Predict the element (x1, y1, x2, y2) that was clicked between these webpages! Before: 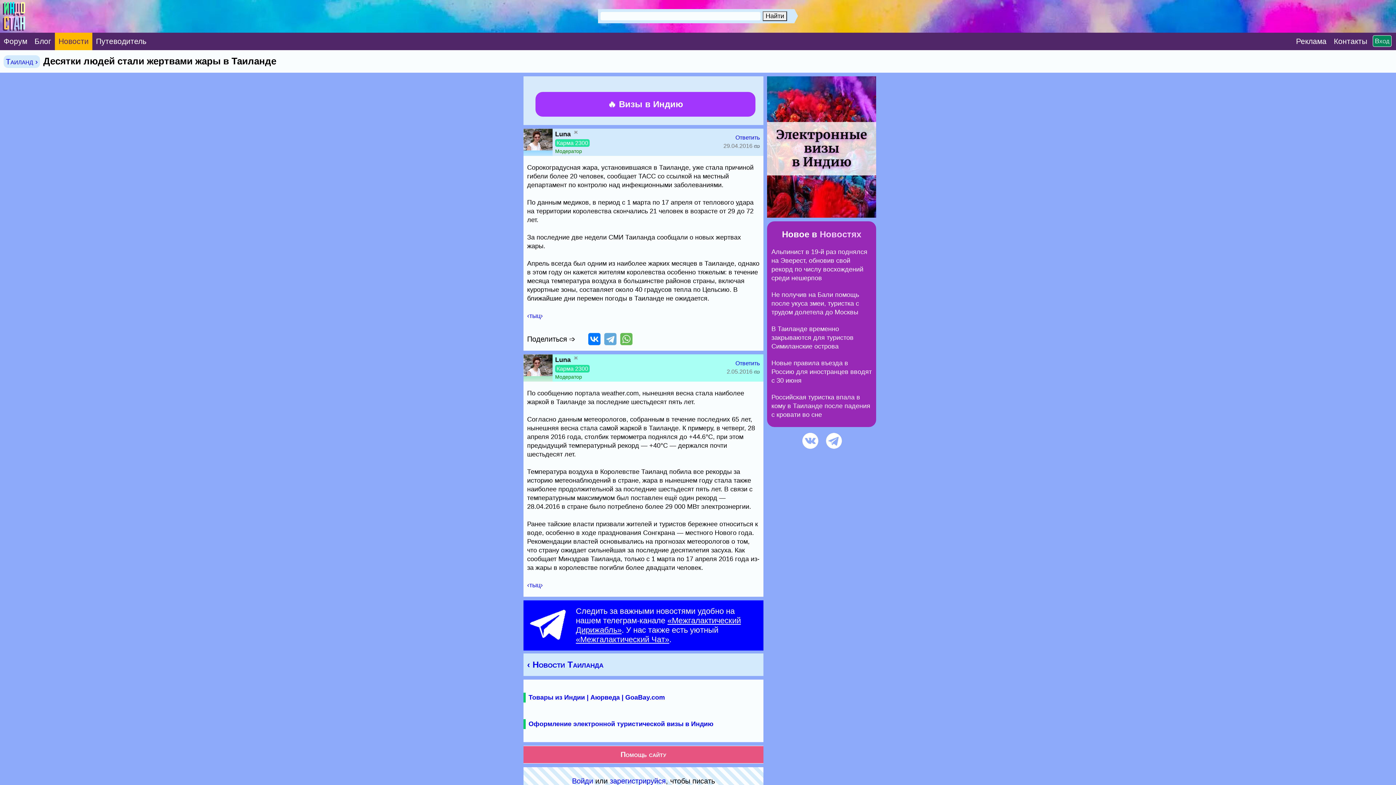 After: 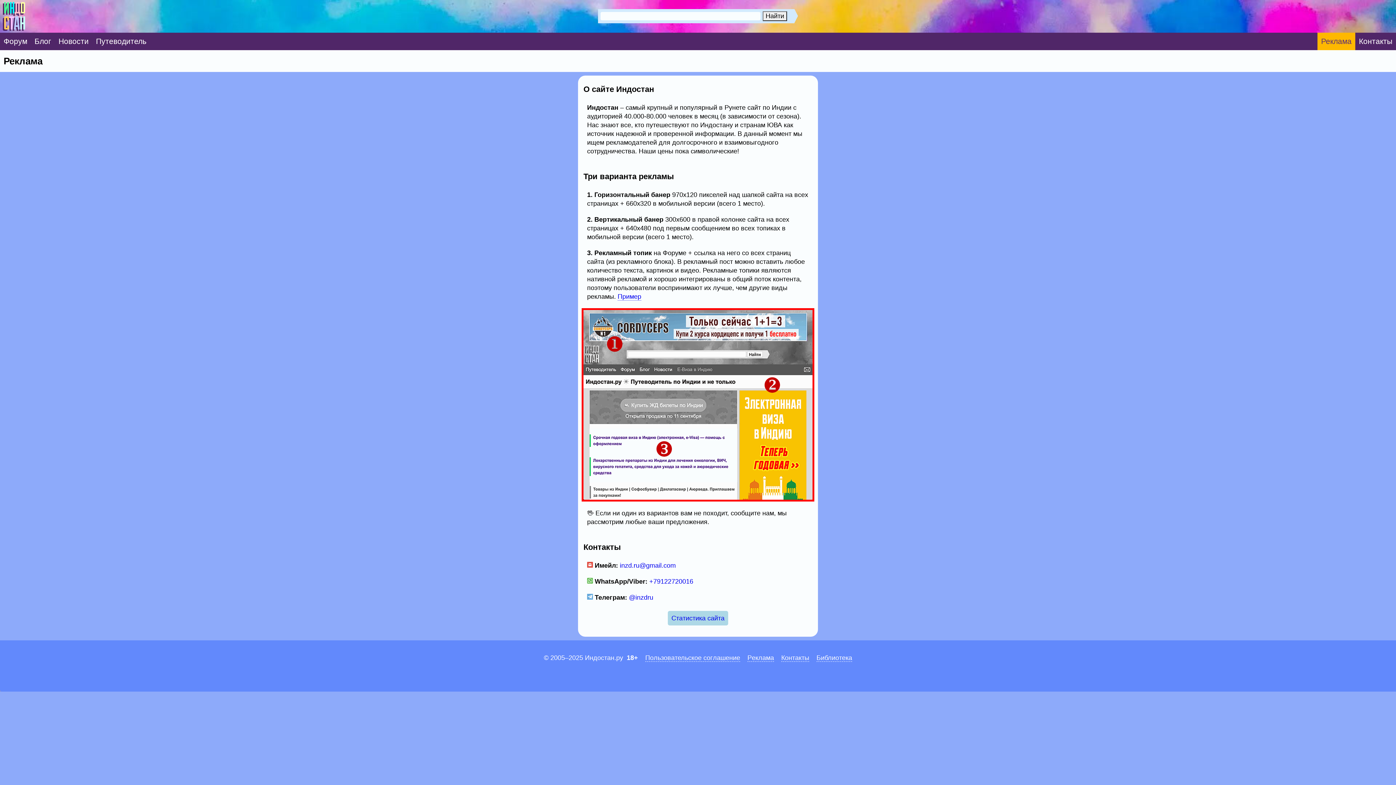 Action: label: Реклaма bbox: (1296, 29, 1330, 53)